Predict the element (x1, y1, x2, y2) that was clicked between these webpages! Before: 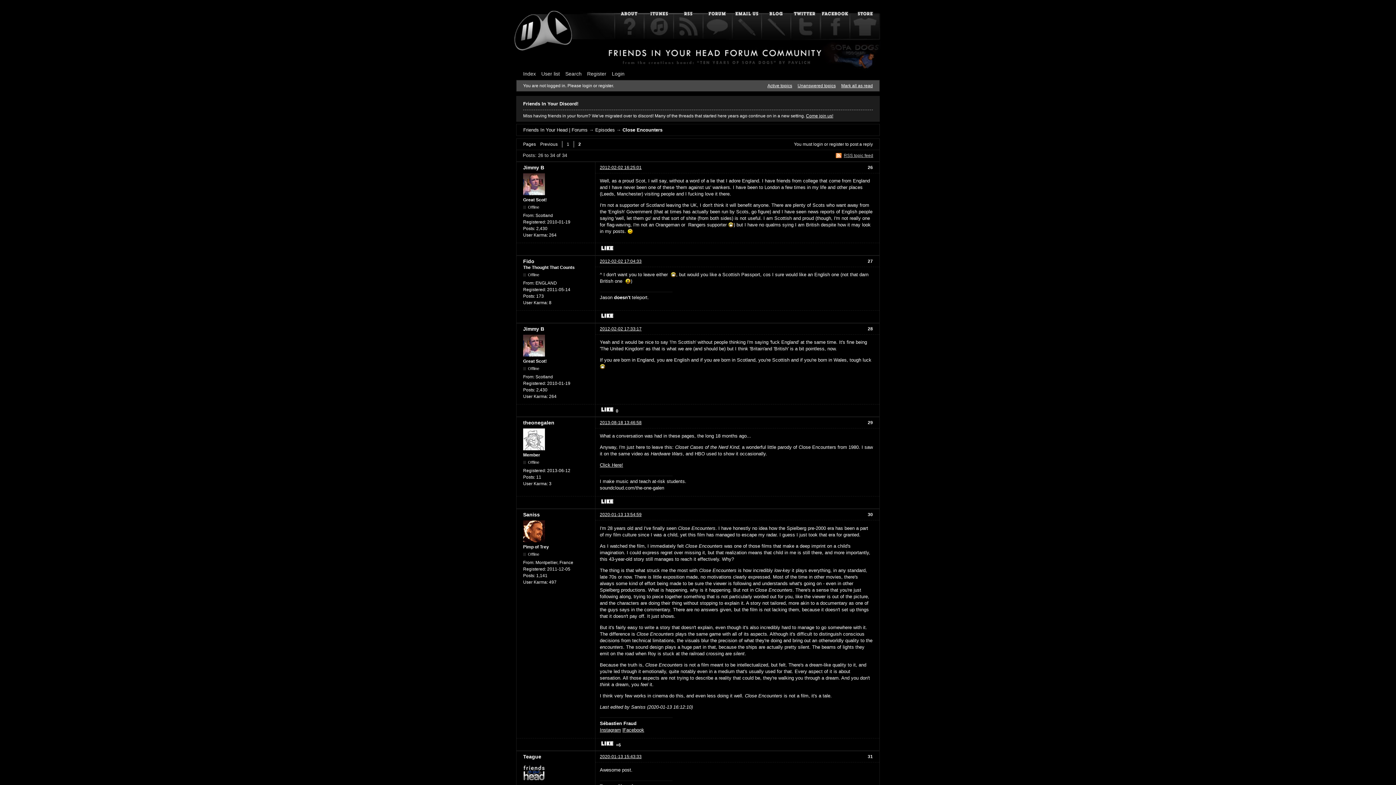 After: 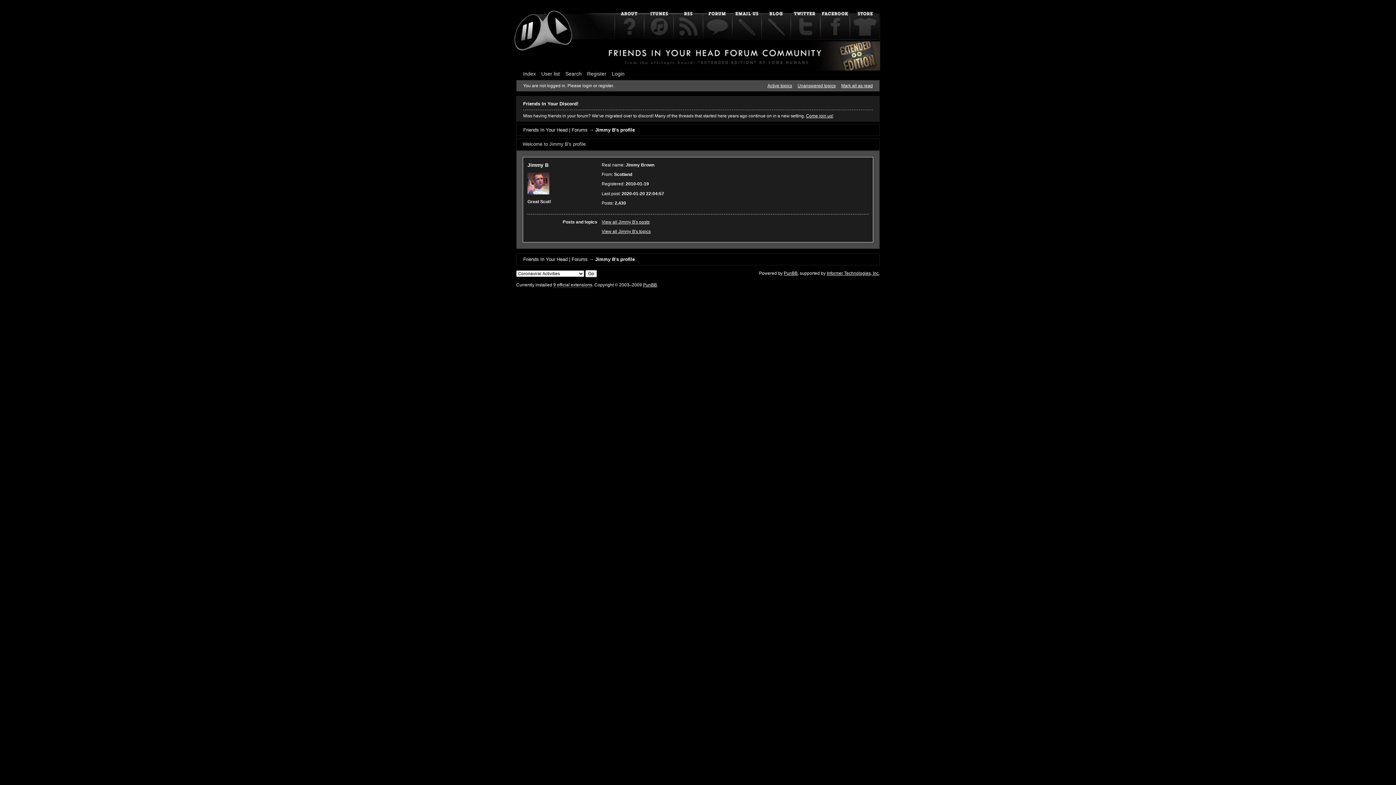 Action: bbox: (523, 326, 544, 331) label: Jimmy B